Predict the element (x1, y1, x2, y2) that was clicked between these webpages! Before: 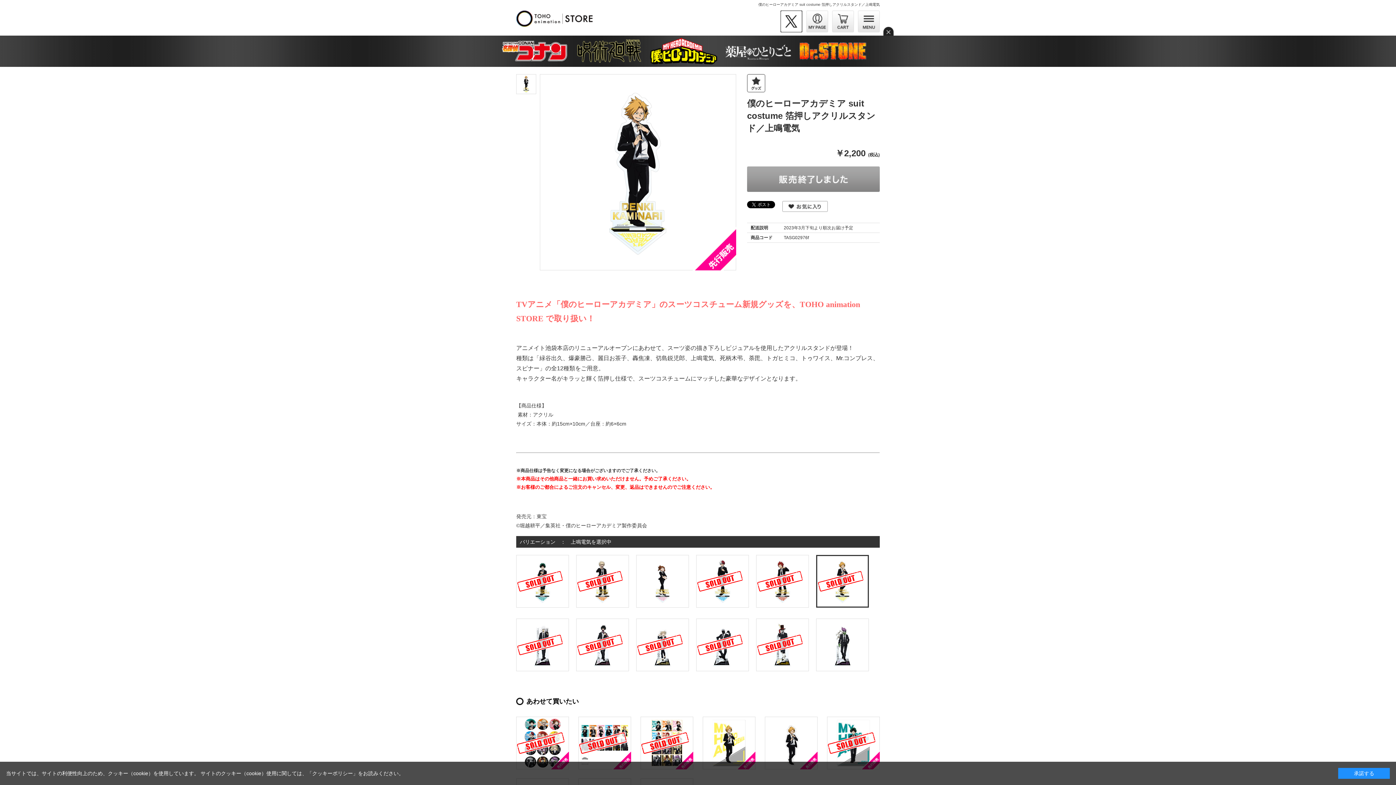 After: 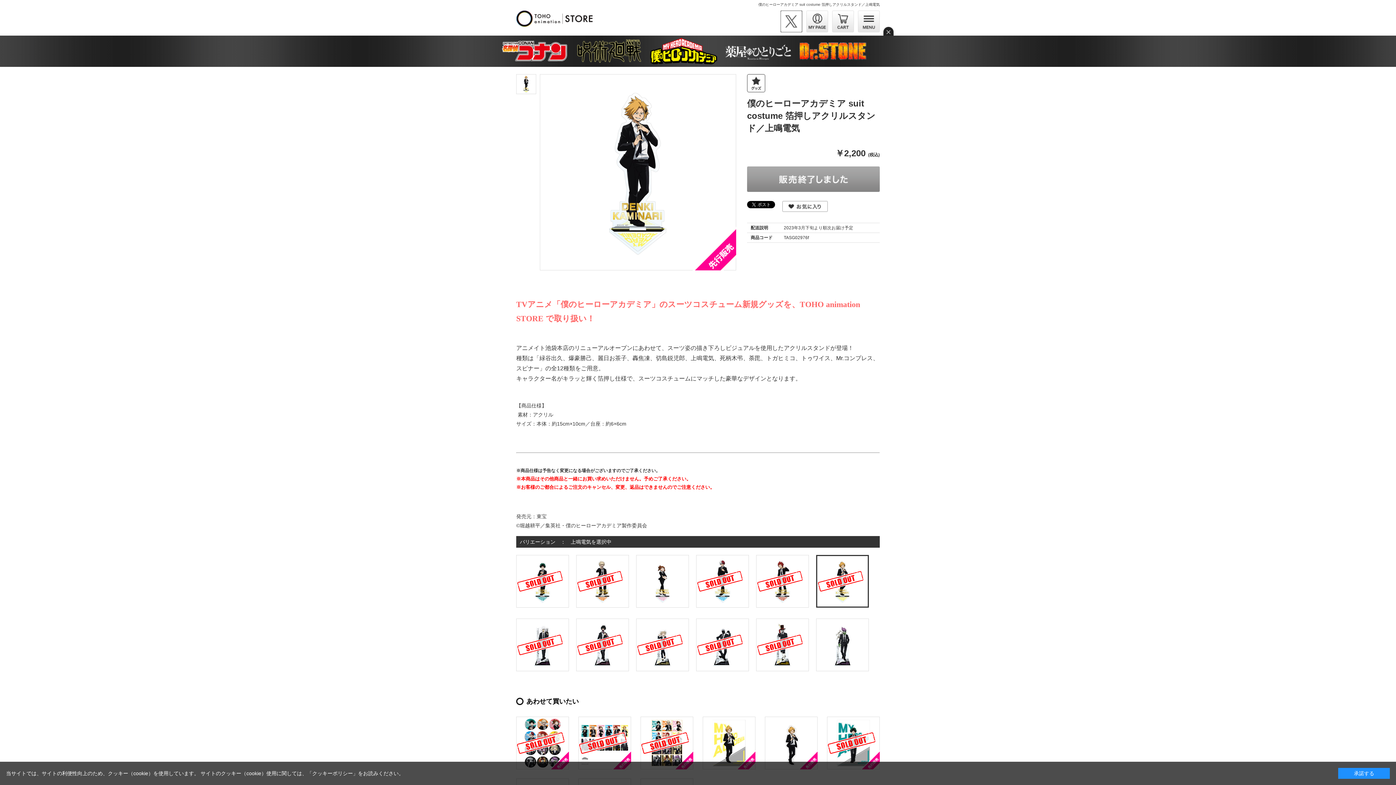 Action: bbox: (780, 18, 802, 23)